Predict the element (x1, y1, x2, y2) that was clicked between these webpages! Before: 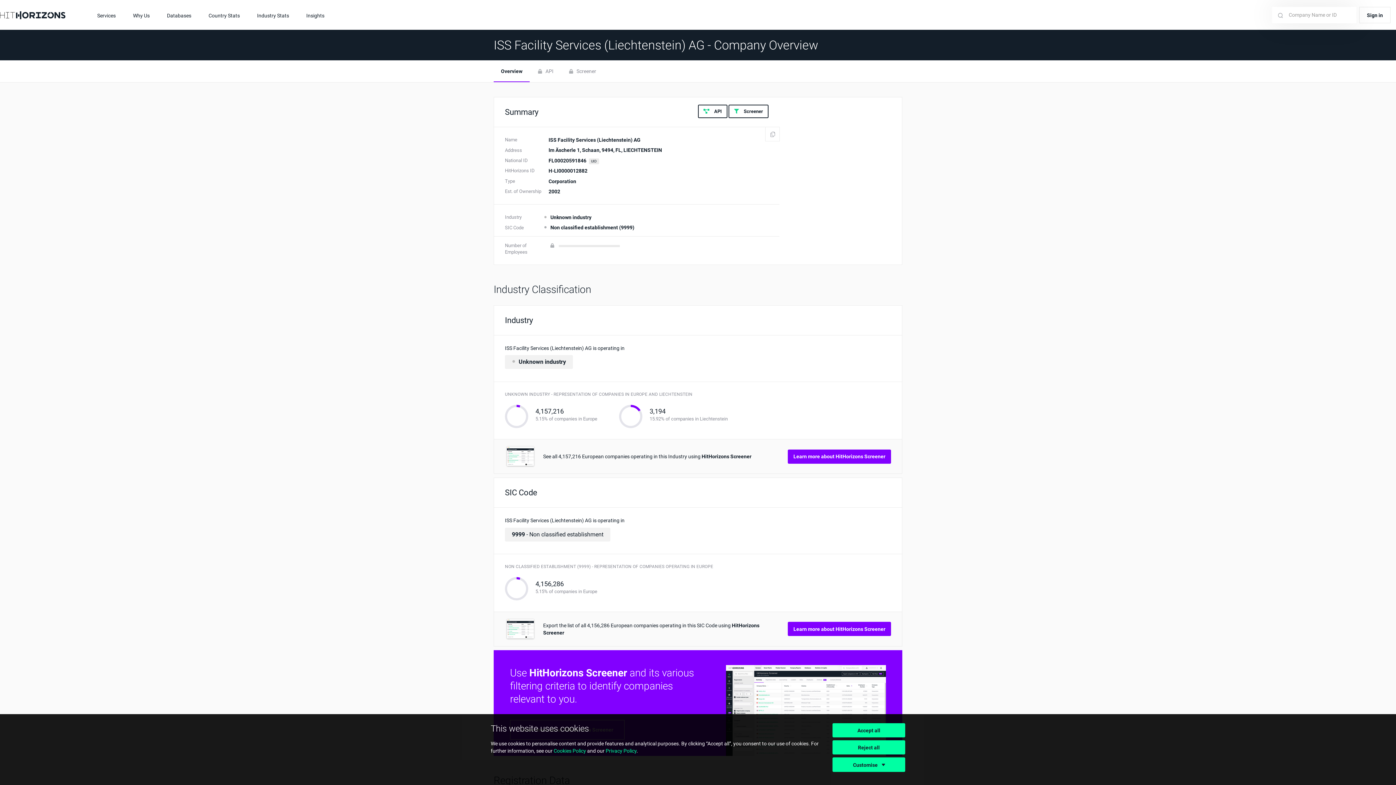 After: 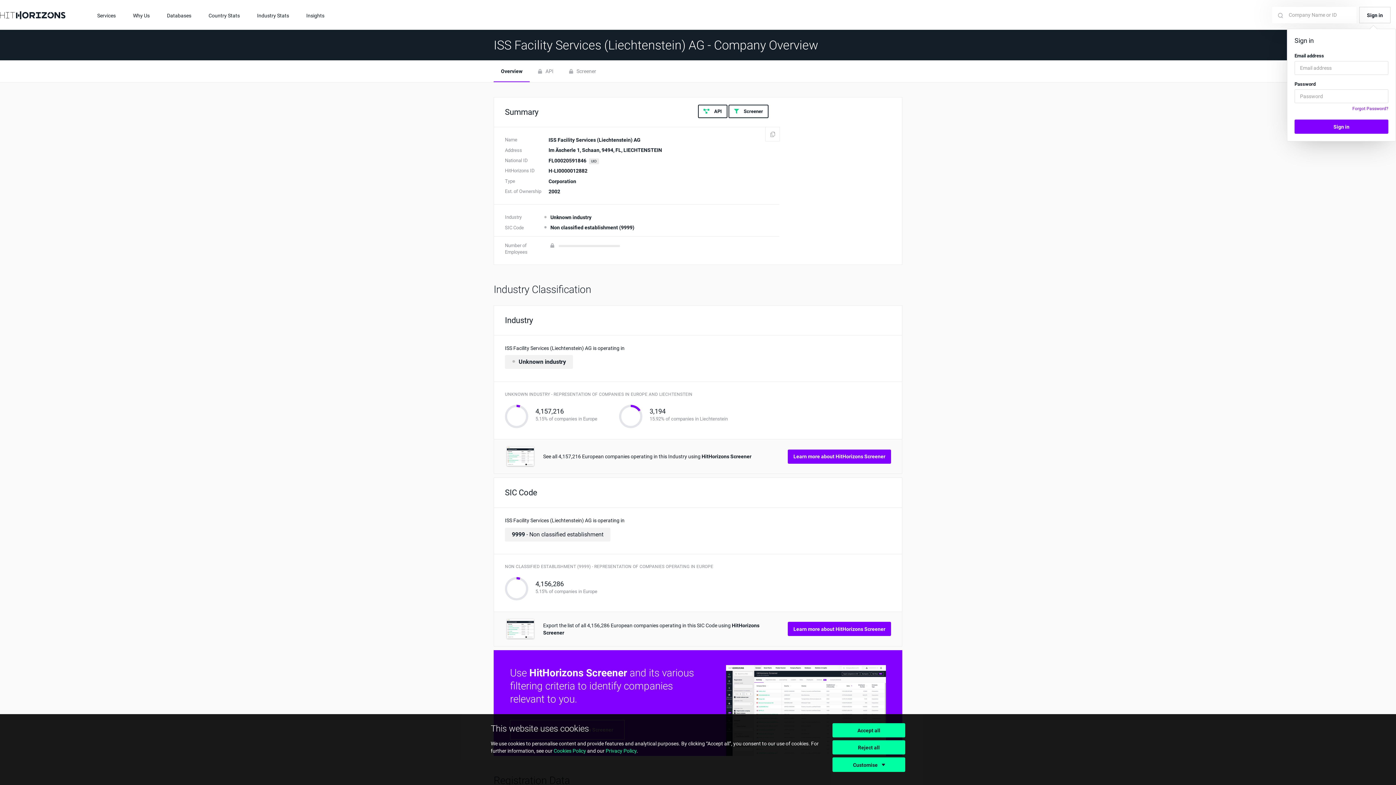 Action: label: Sign in bbox: (1359, 6, 1390, 23)